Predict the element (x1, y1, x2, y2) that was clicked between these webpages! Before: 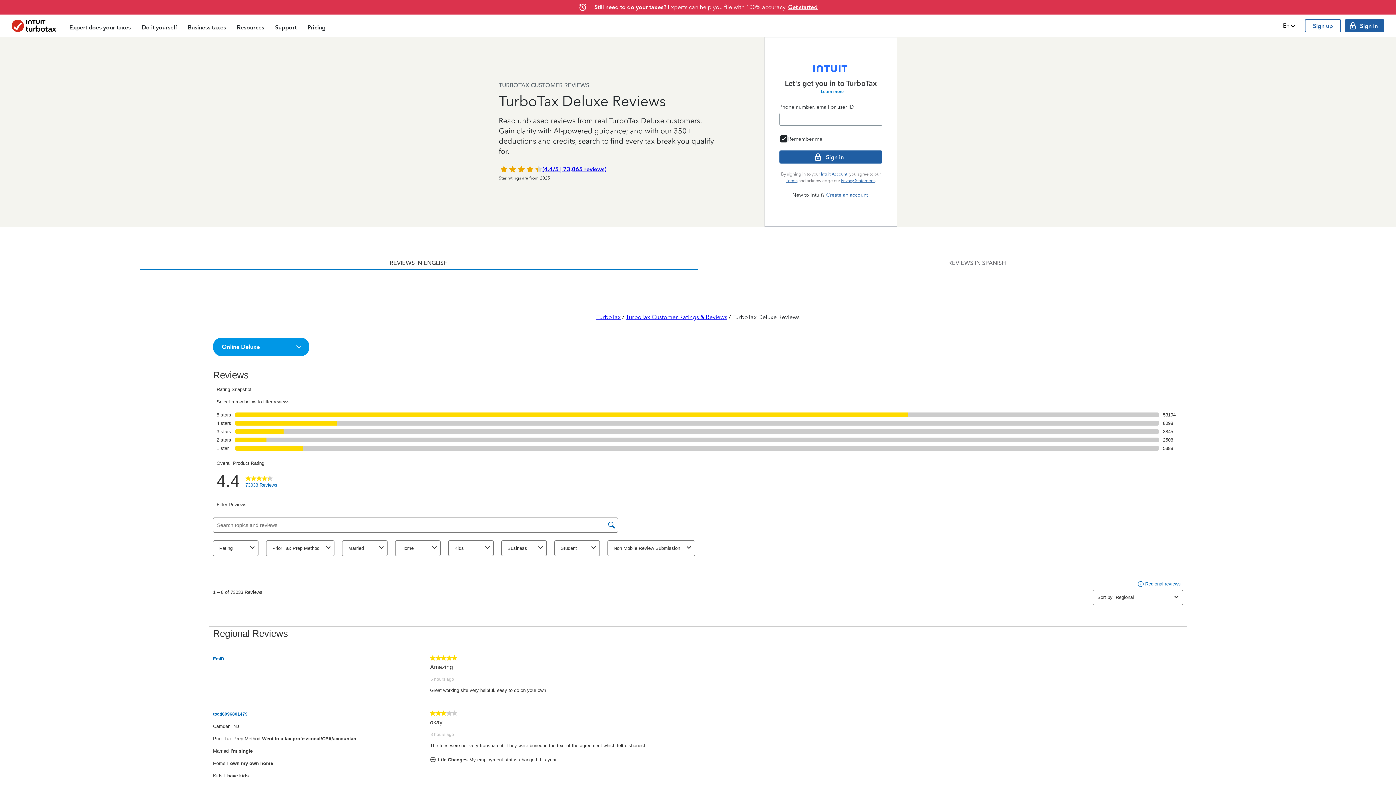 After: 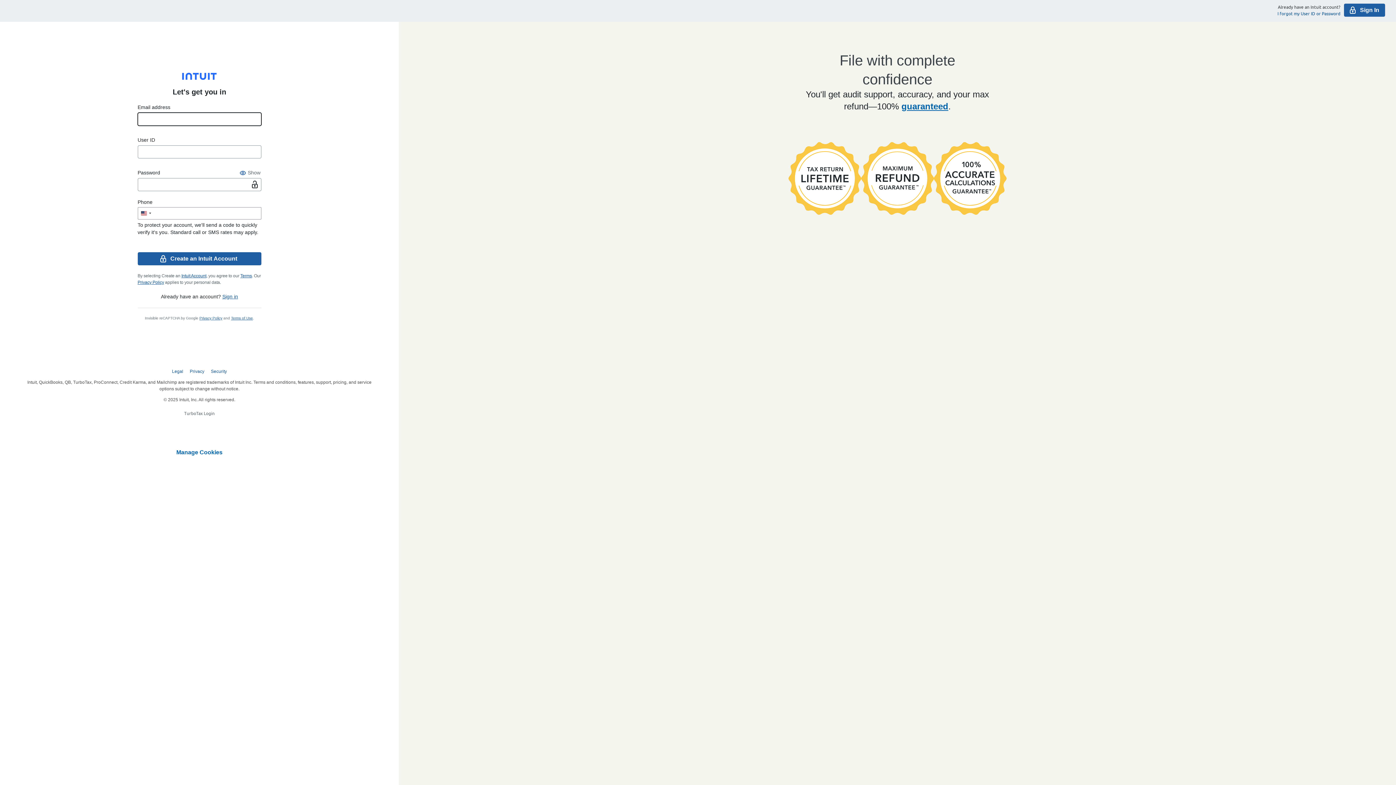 Action: label: Create an account bbox: (824, 190, 869, 199)